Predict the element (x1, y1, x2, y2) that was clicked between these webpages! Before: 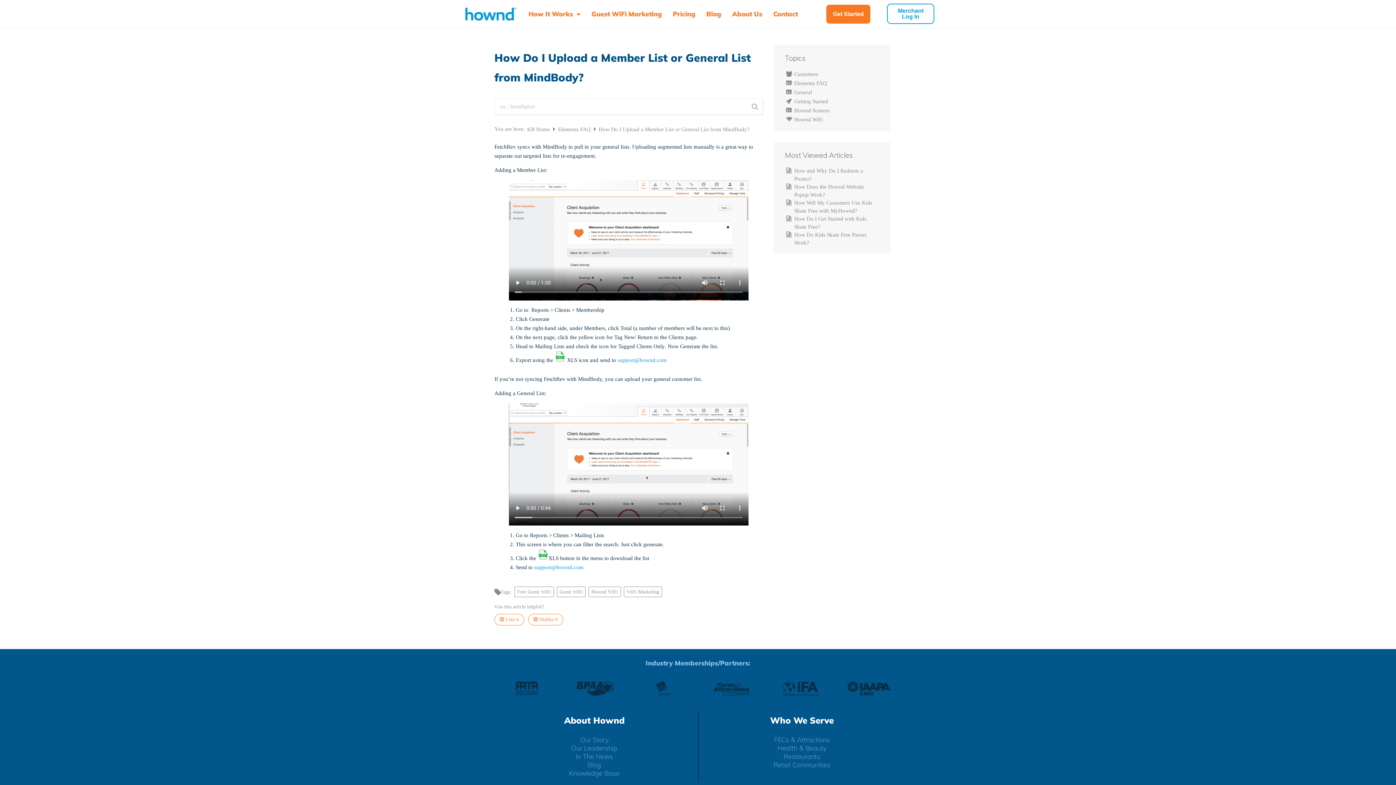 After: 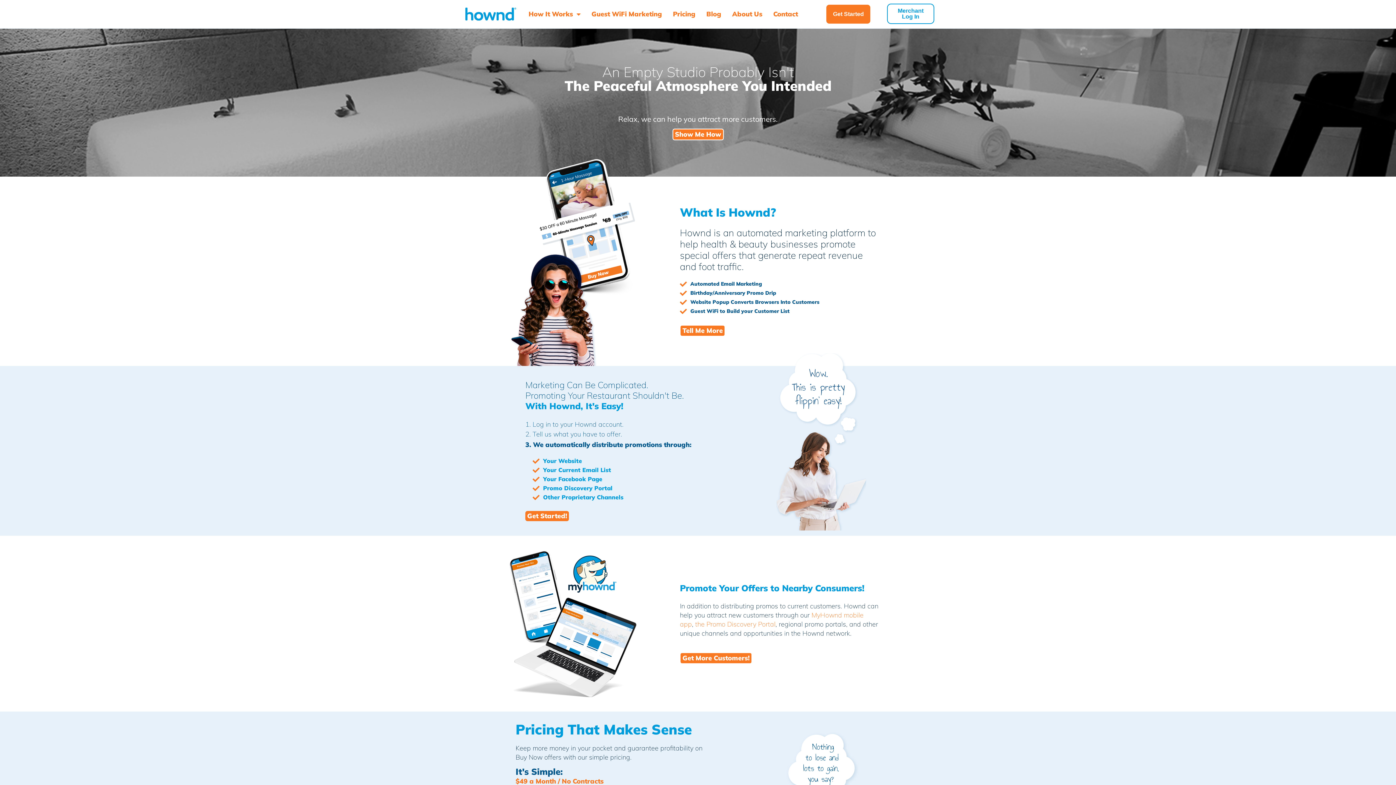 Action: bbox: (702, 745, 901, 753) label: Health & Beauty